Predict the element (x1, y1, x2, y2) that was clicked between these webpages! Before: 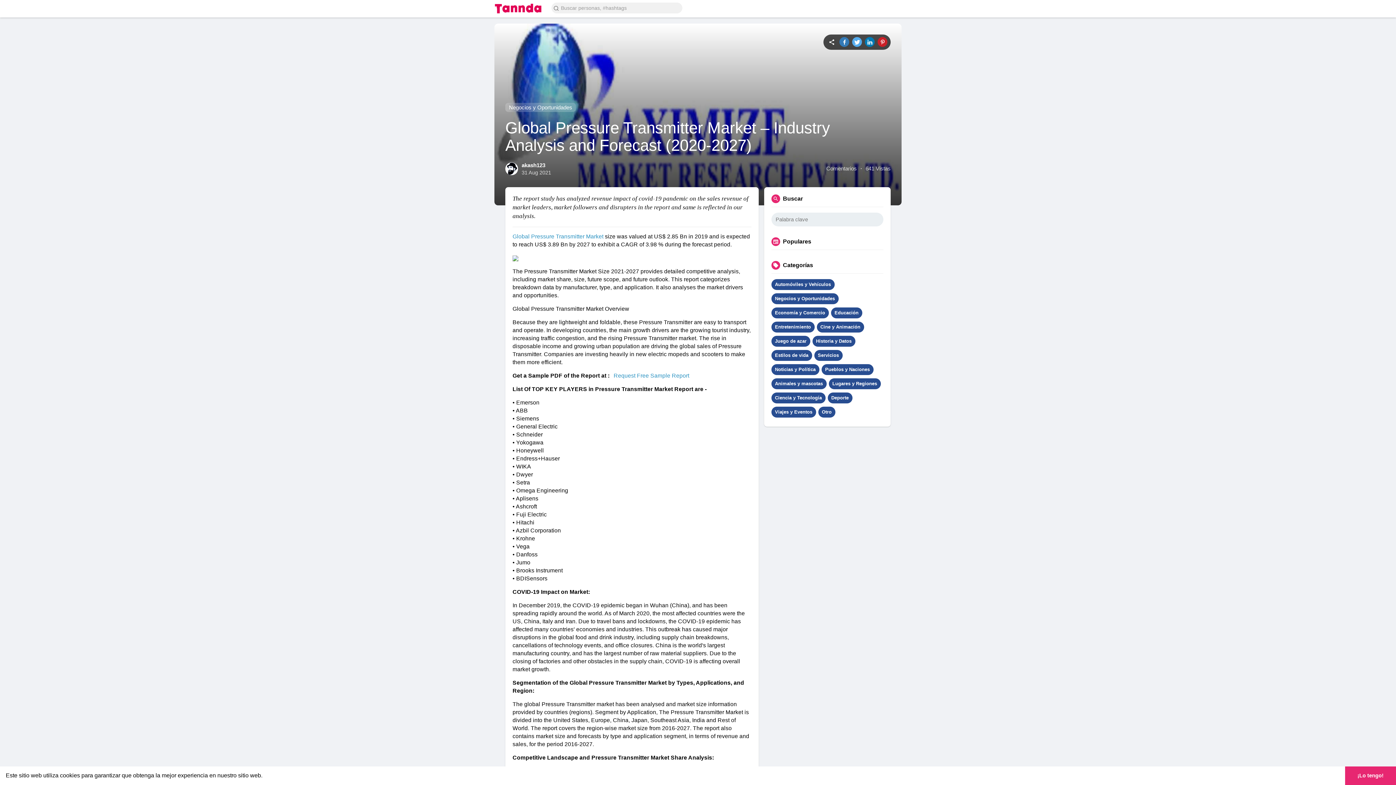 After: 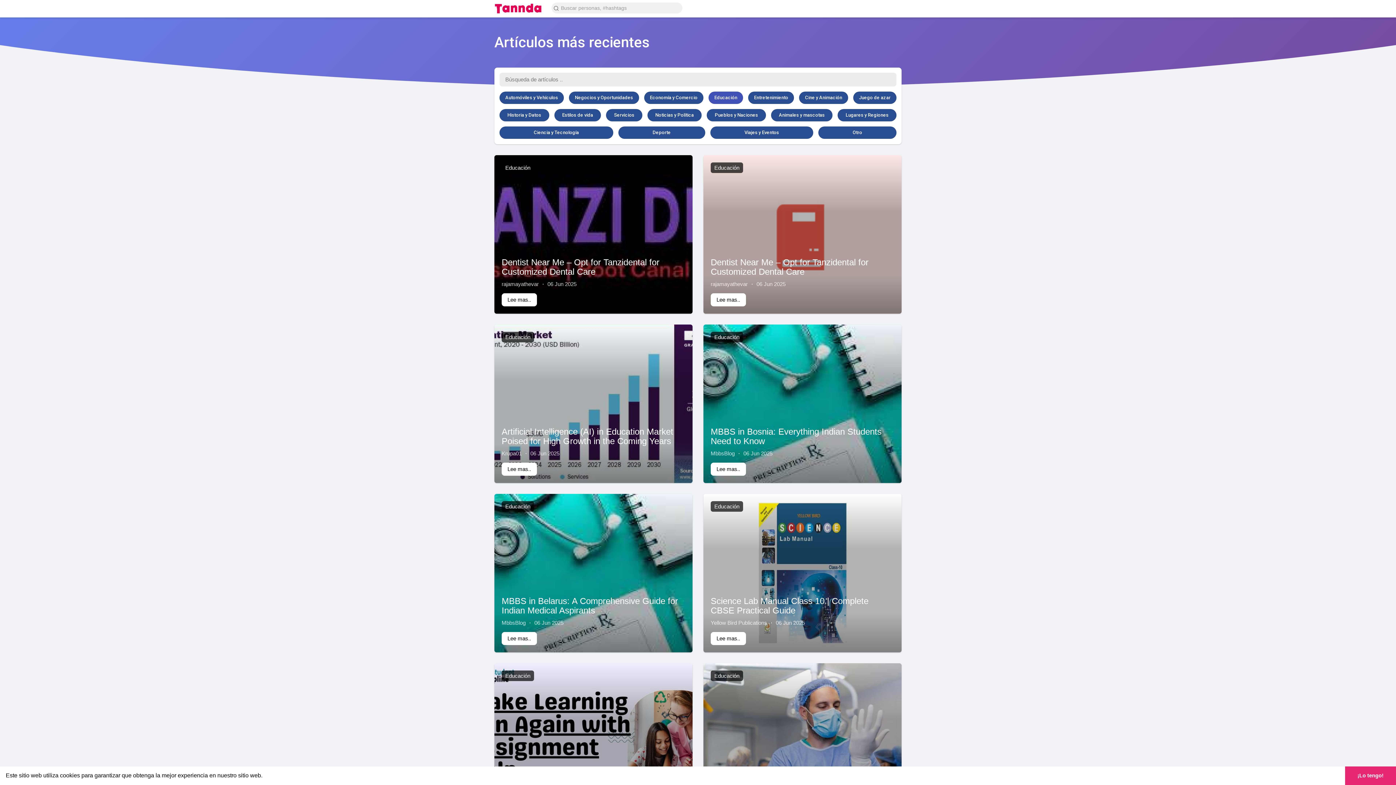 Action: bbox: (831, 307, 862, 318) label: Educación